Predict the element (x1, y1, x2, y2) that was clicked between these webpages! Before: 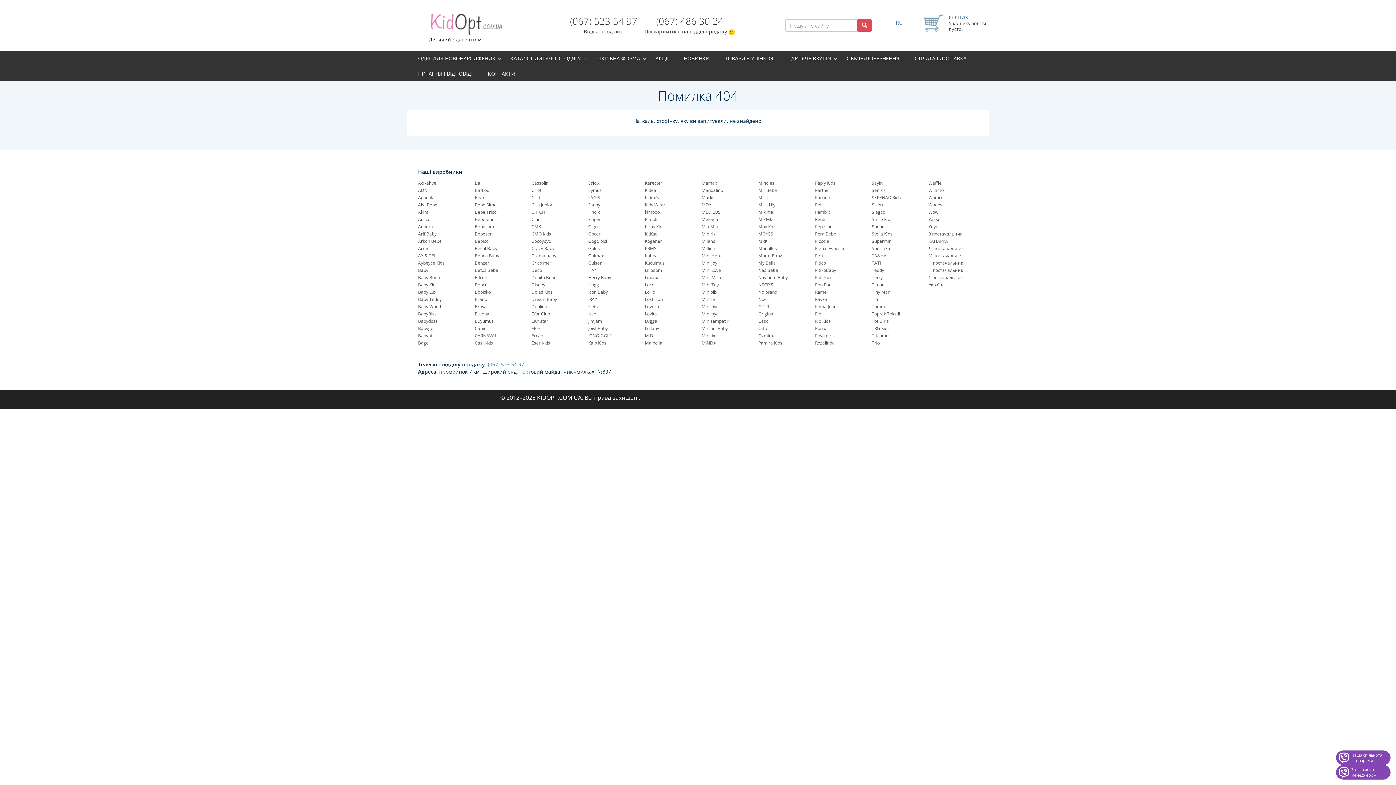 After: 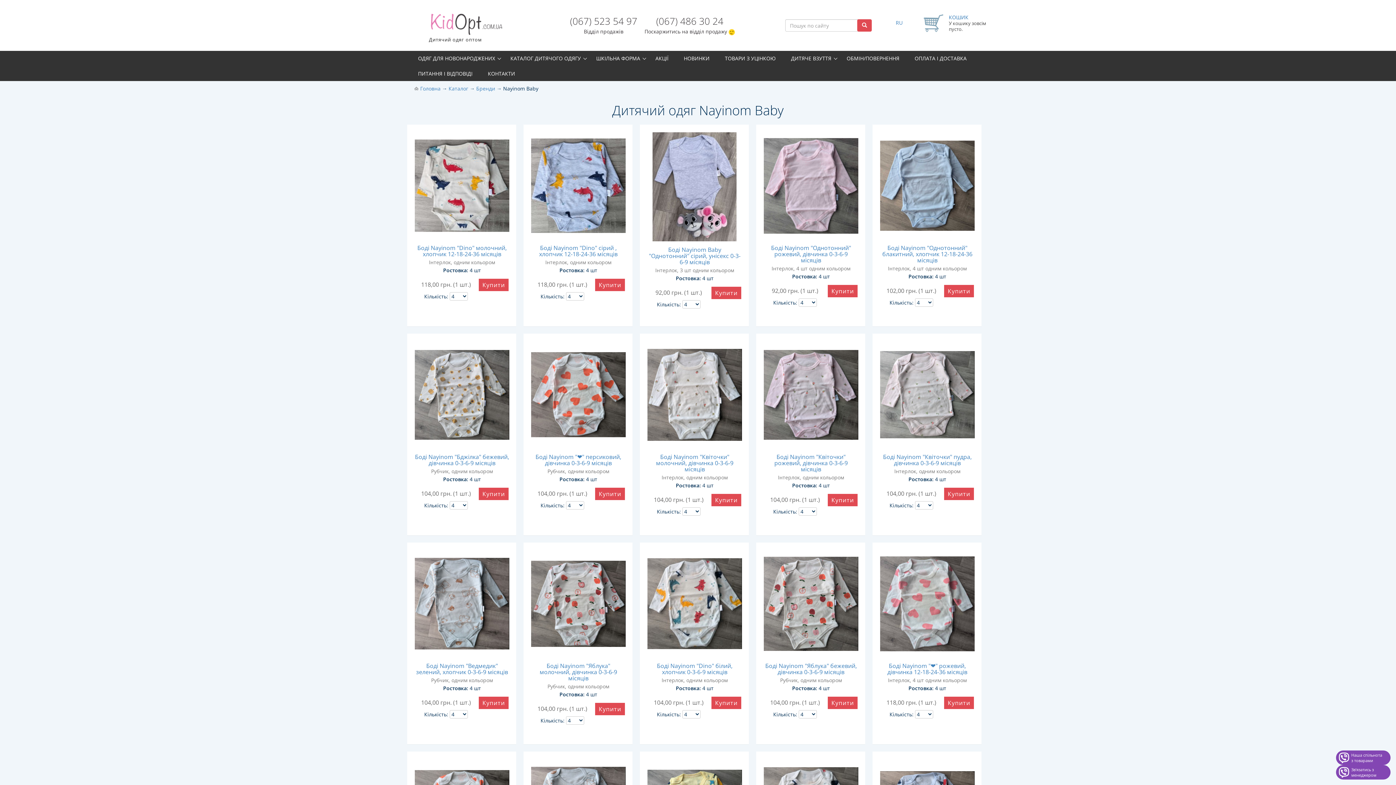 Action: bbox: (758, 274, 788, 280) label: Nayinom Baby